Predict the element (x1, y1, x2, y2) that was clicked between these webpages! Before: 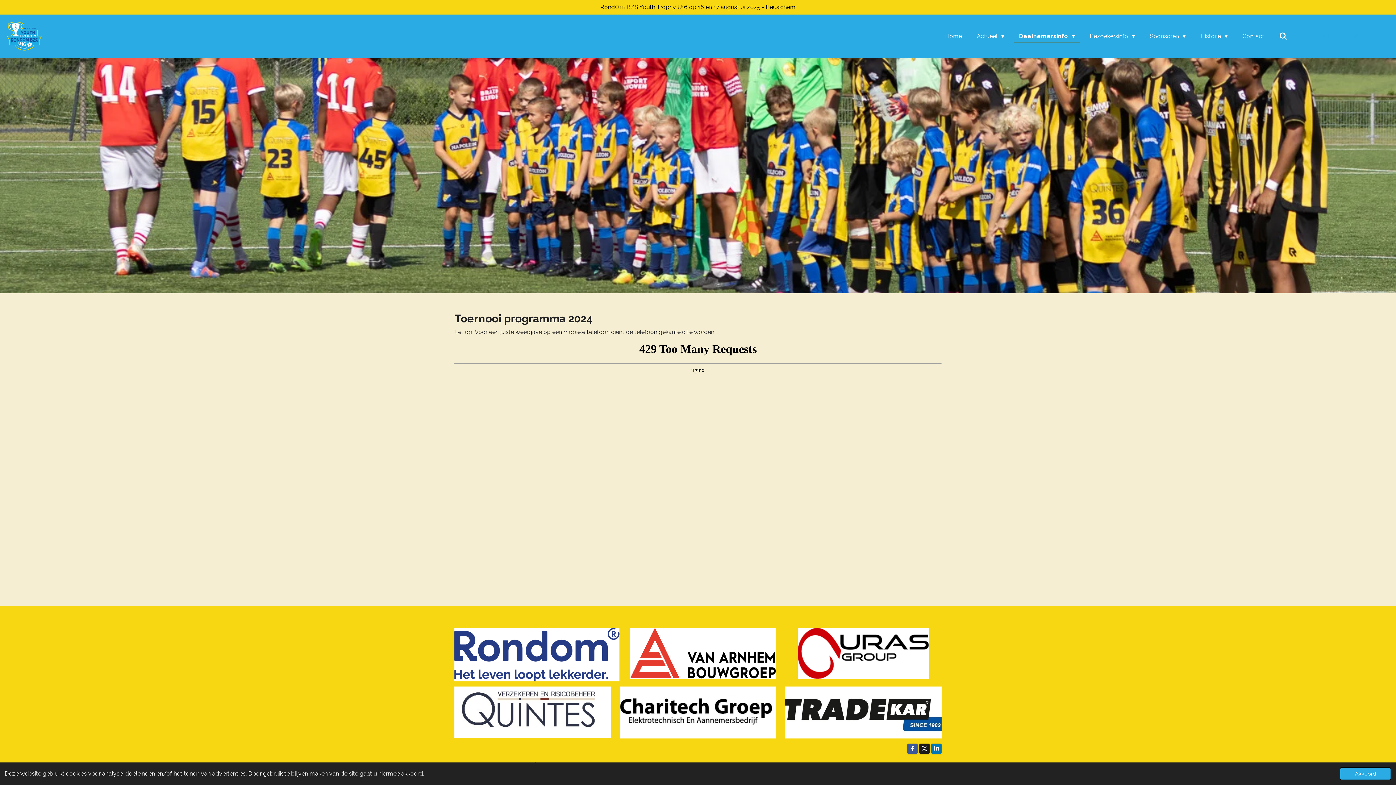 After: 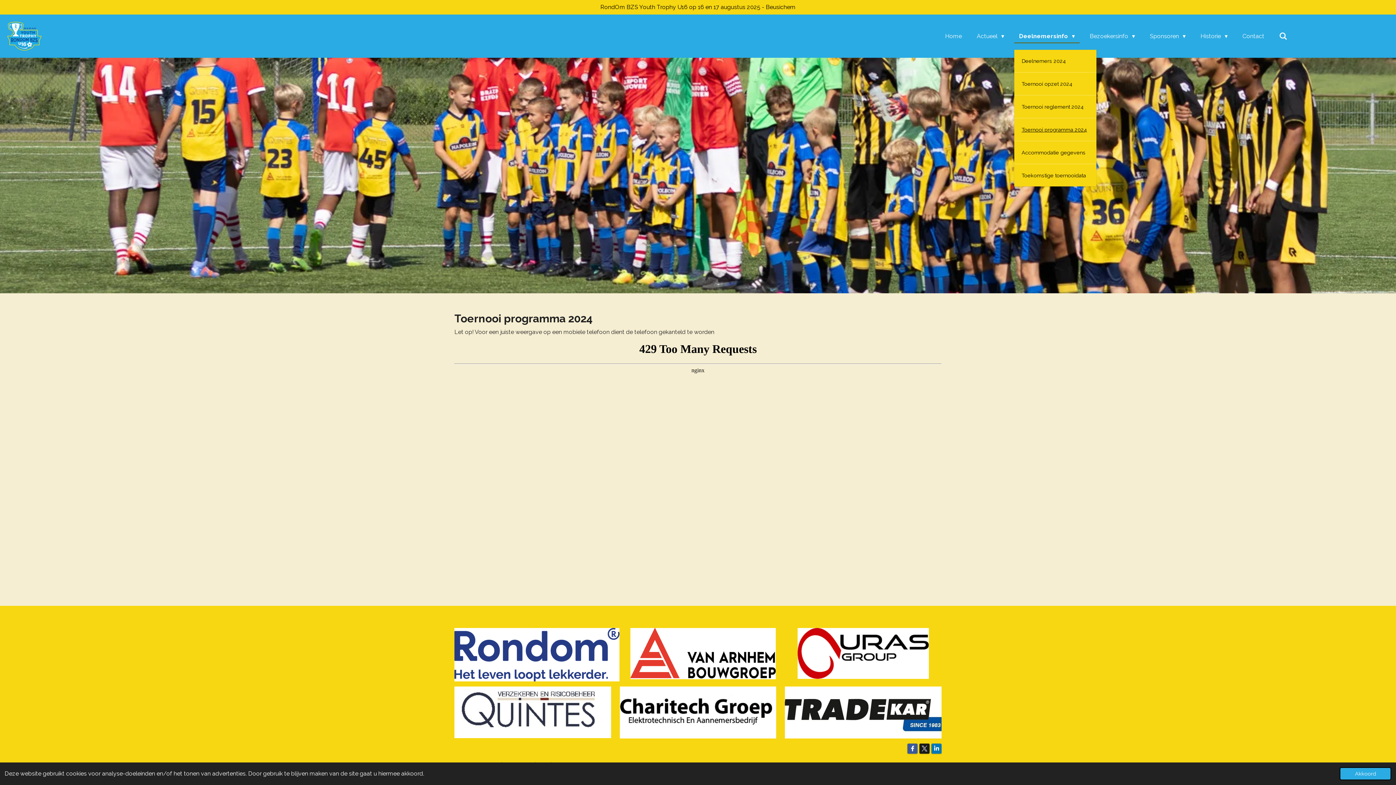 Action: label: Deelnemersinfo  bbox: (1014, 30, 1079, 42)